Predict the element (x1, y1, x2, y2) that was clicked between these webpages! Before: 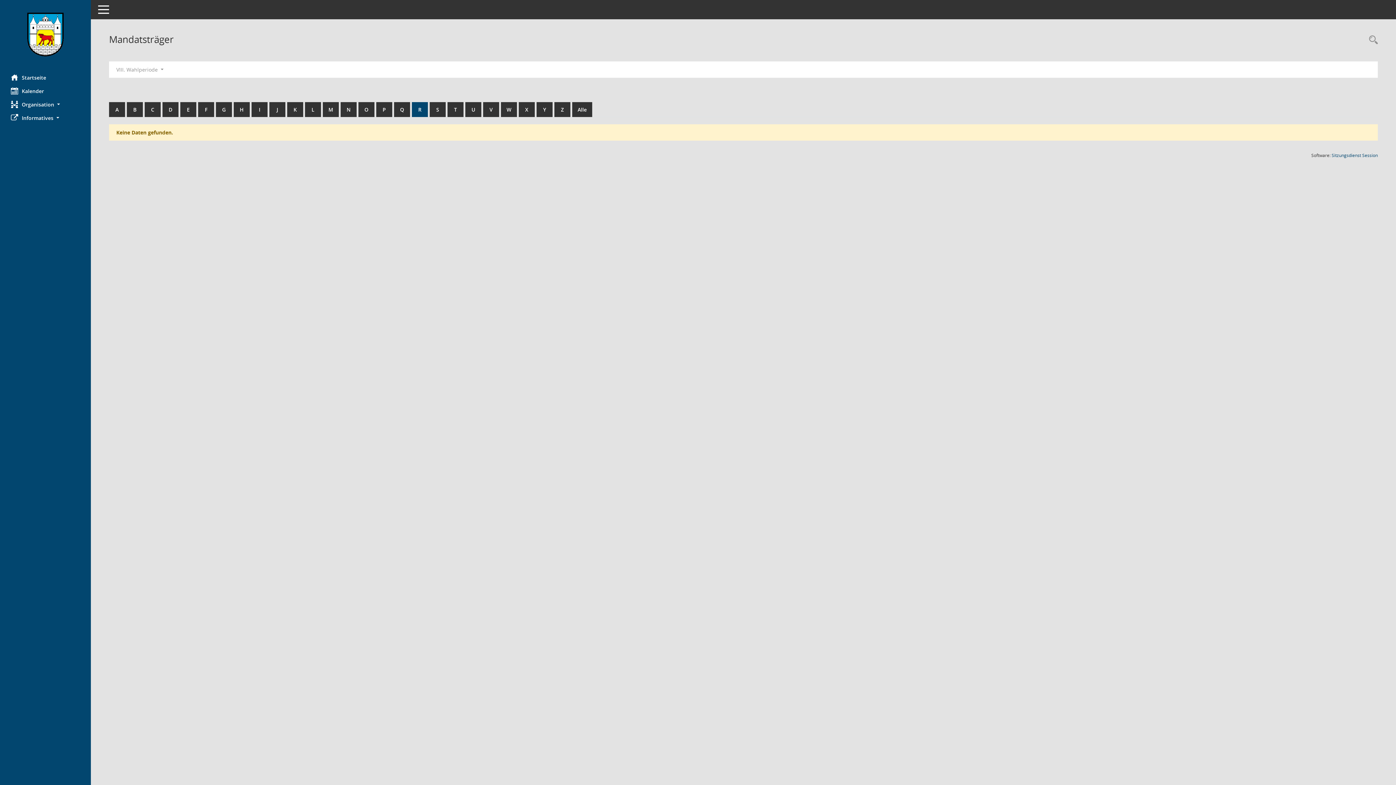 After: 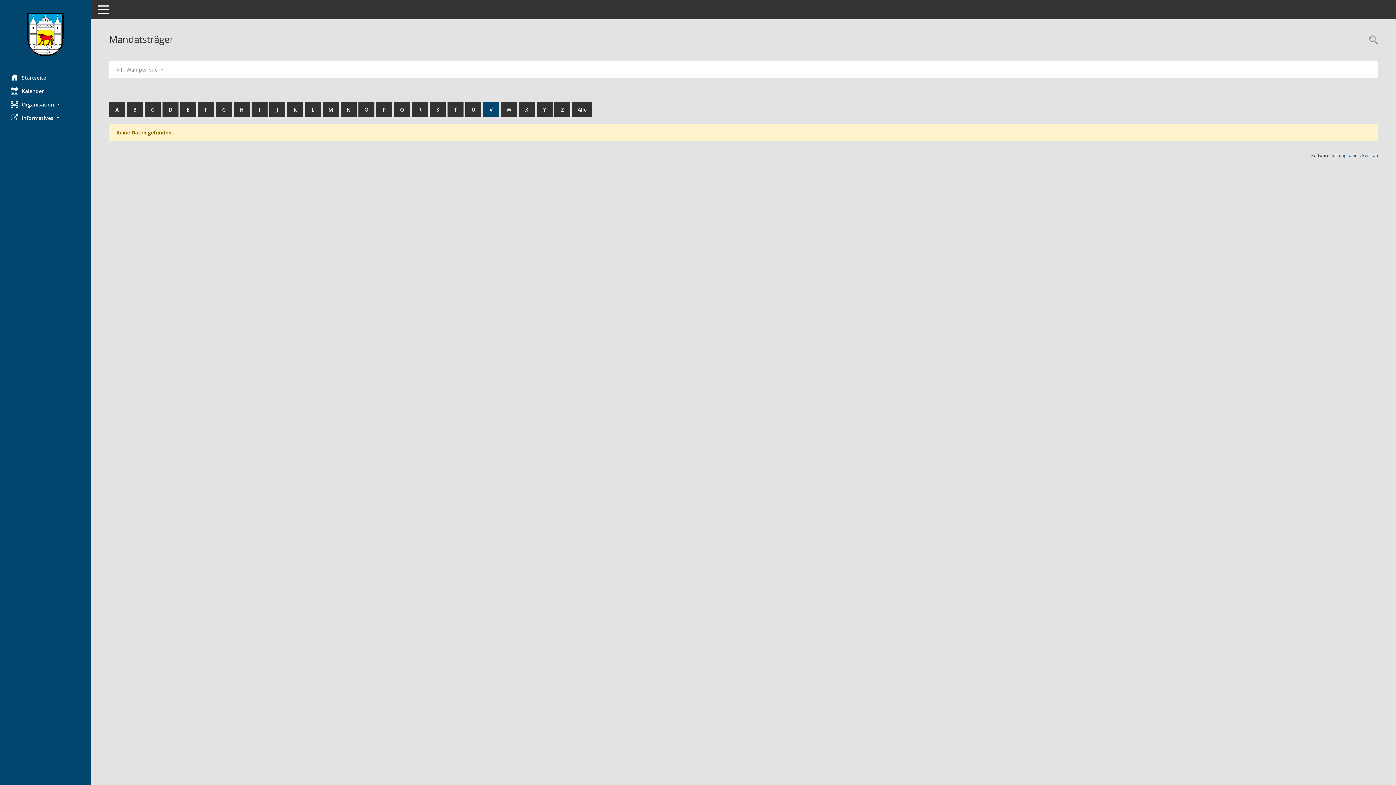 Action: label: V bbox: (483, 102, 499, 117)